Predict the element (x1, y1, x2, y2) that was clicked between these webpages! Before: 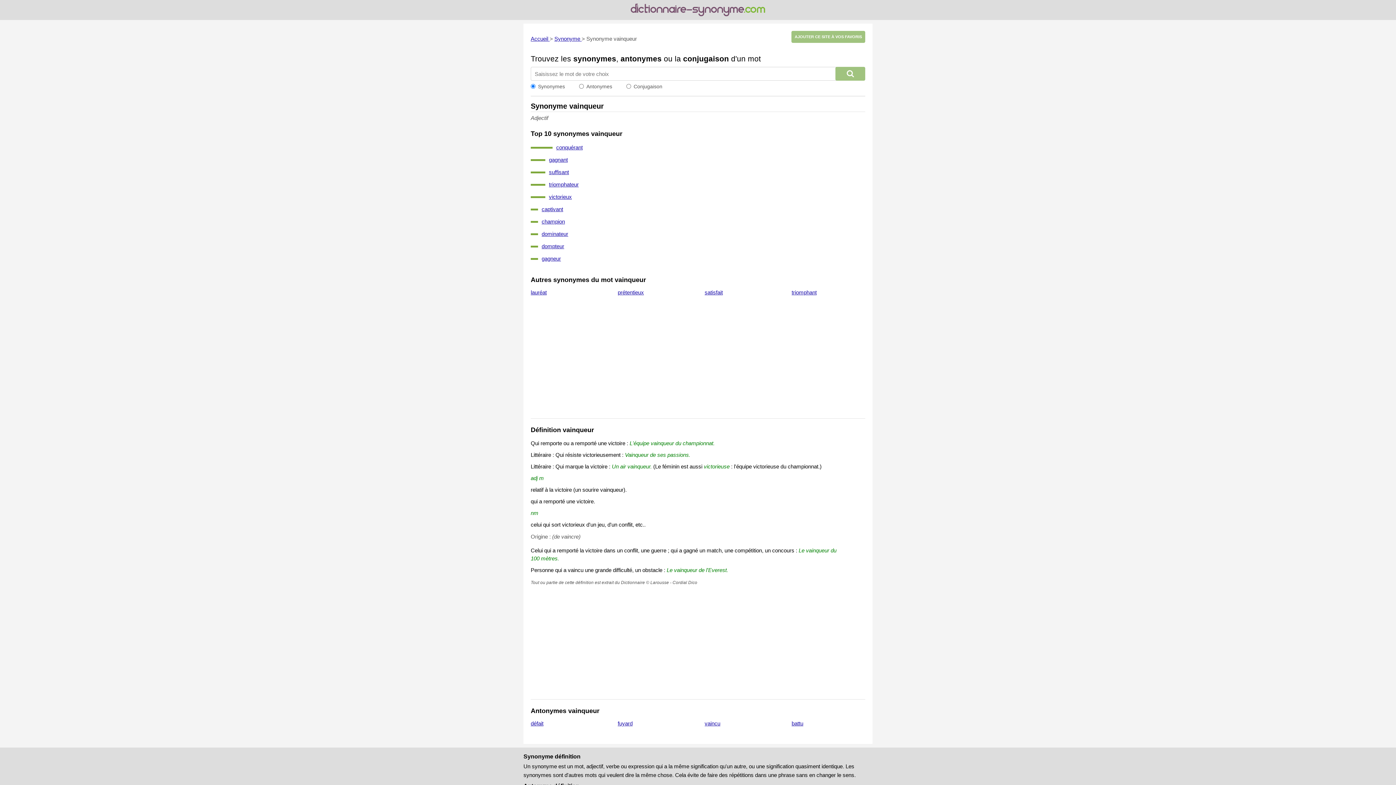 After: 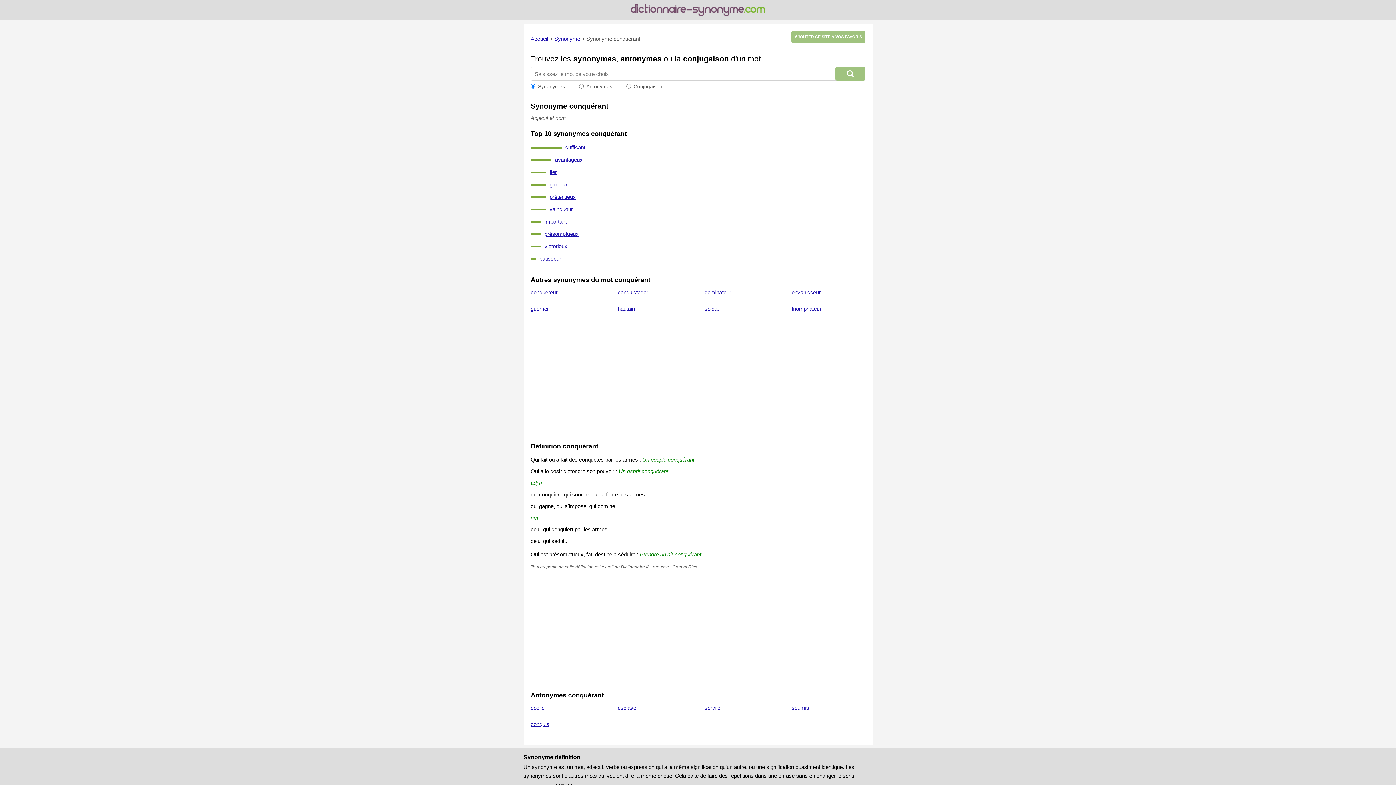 Action: label: conquérant bbox: (556, 144, 582, 150)